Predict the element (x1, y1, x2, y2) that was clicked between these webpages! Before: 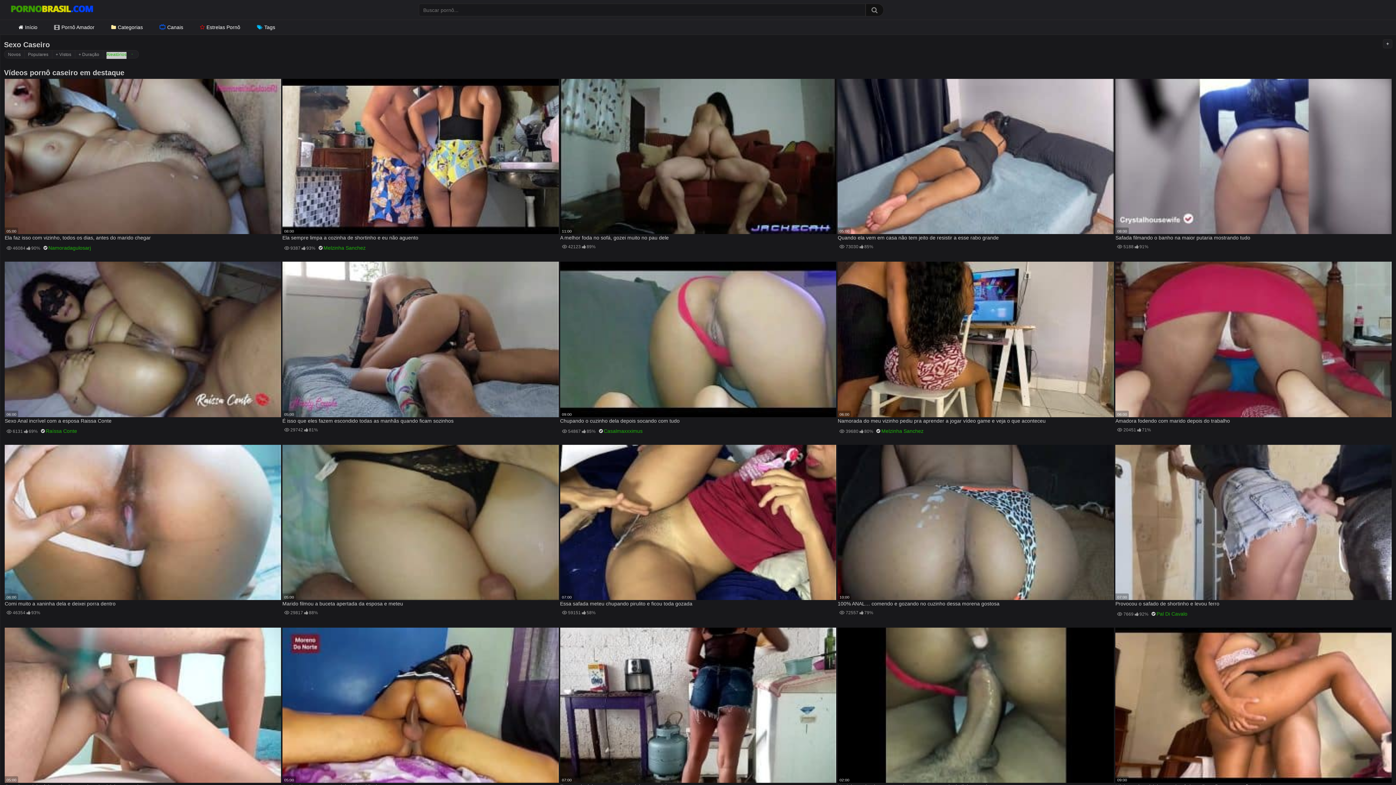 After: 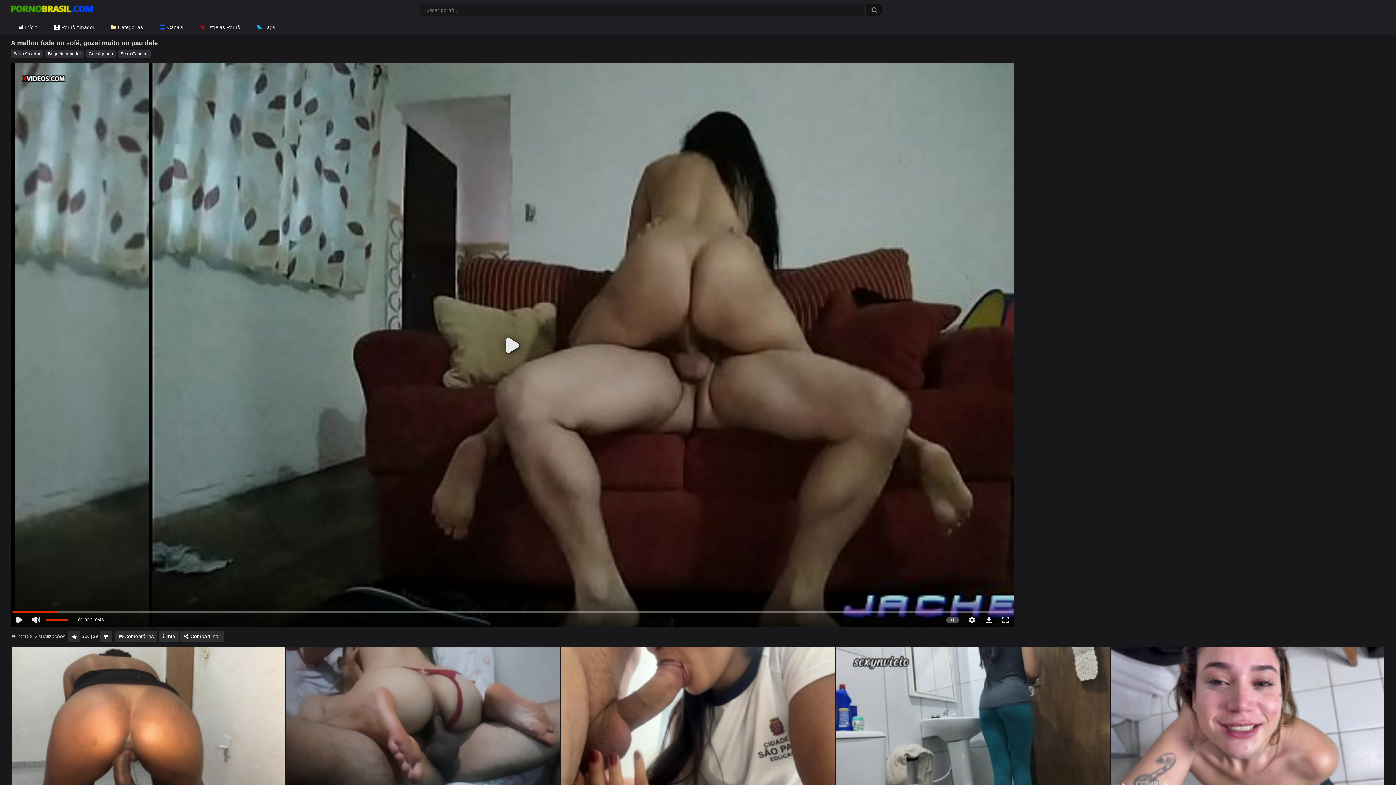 Action: bbox: (560, 78, 836, 234) label: 11:00